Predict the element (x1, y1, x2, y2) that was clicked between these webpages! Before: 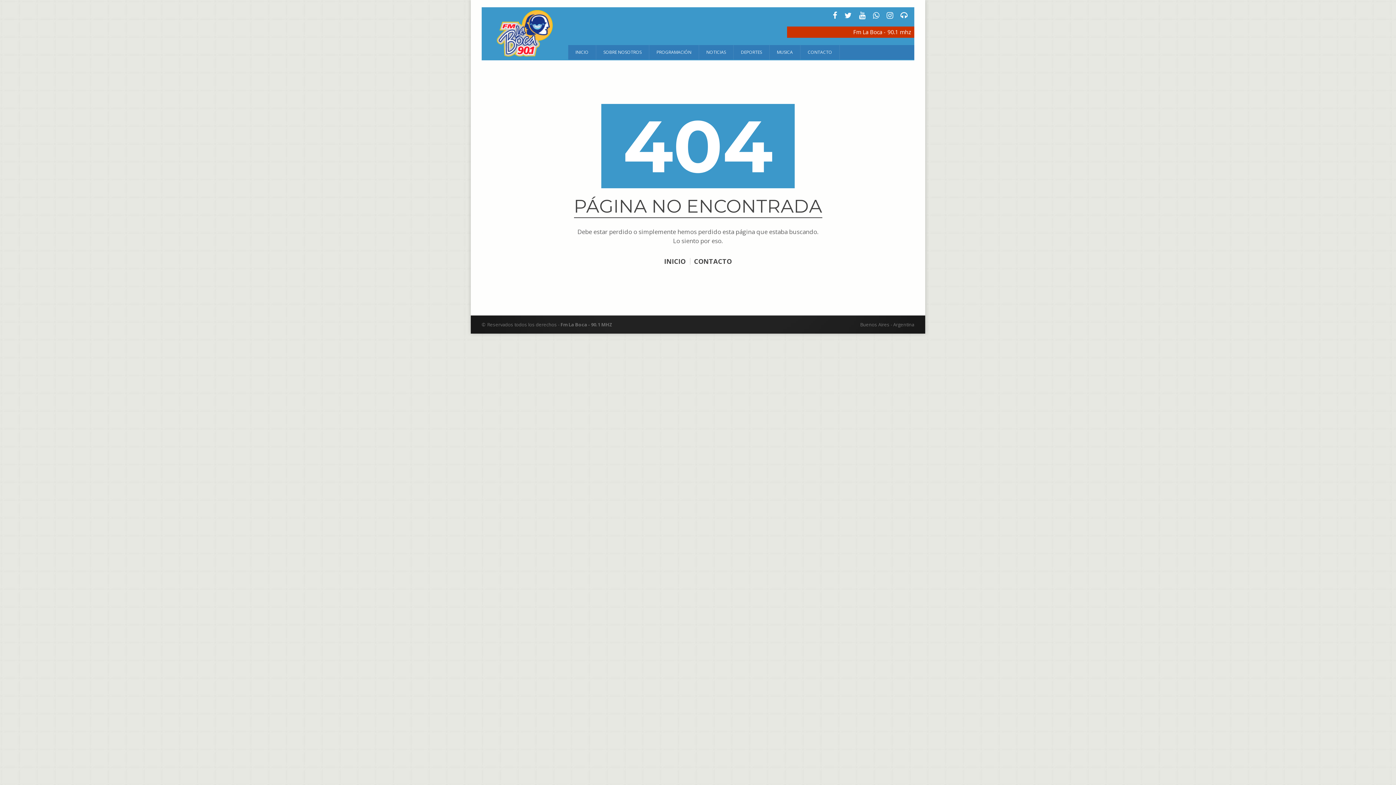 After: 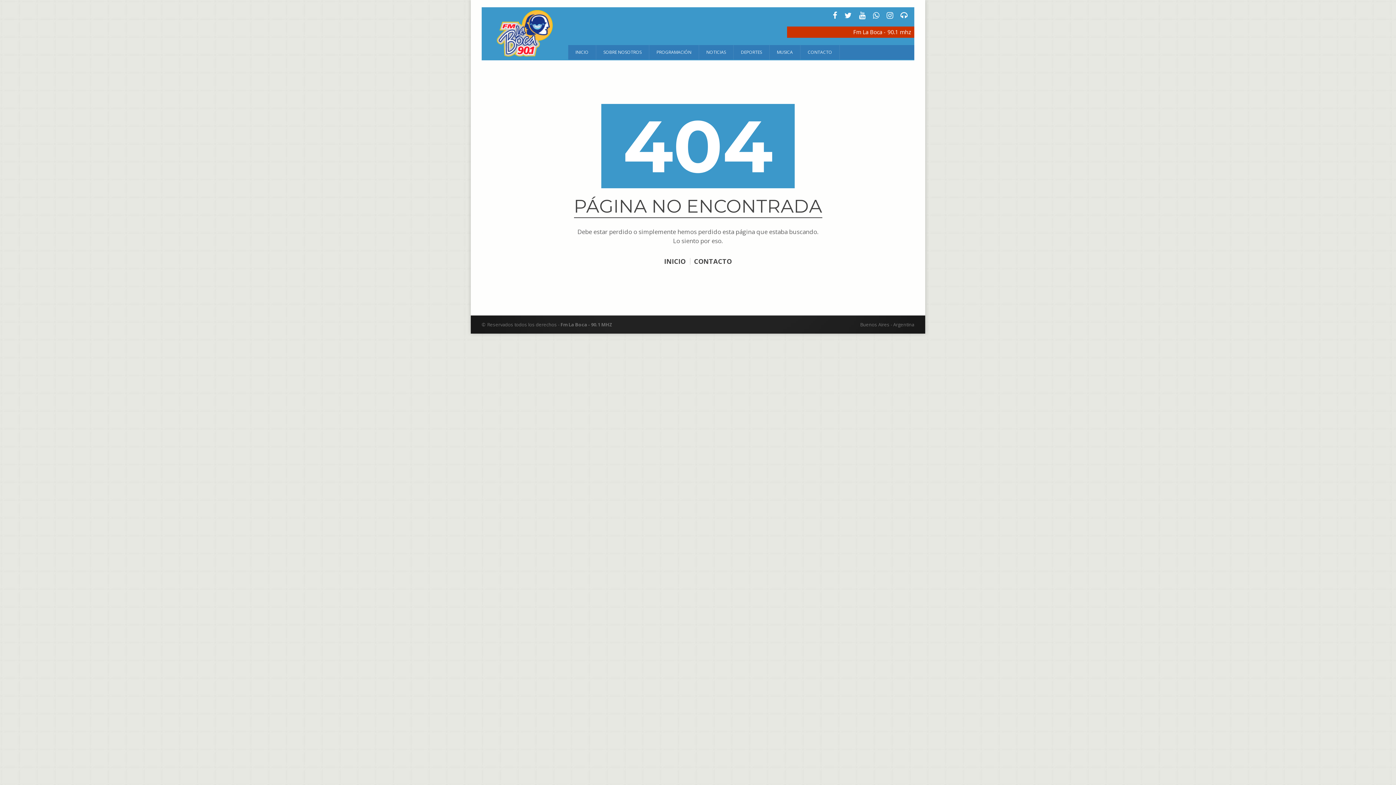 Action: bbox: (897, 11, 910, 19)